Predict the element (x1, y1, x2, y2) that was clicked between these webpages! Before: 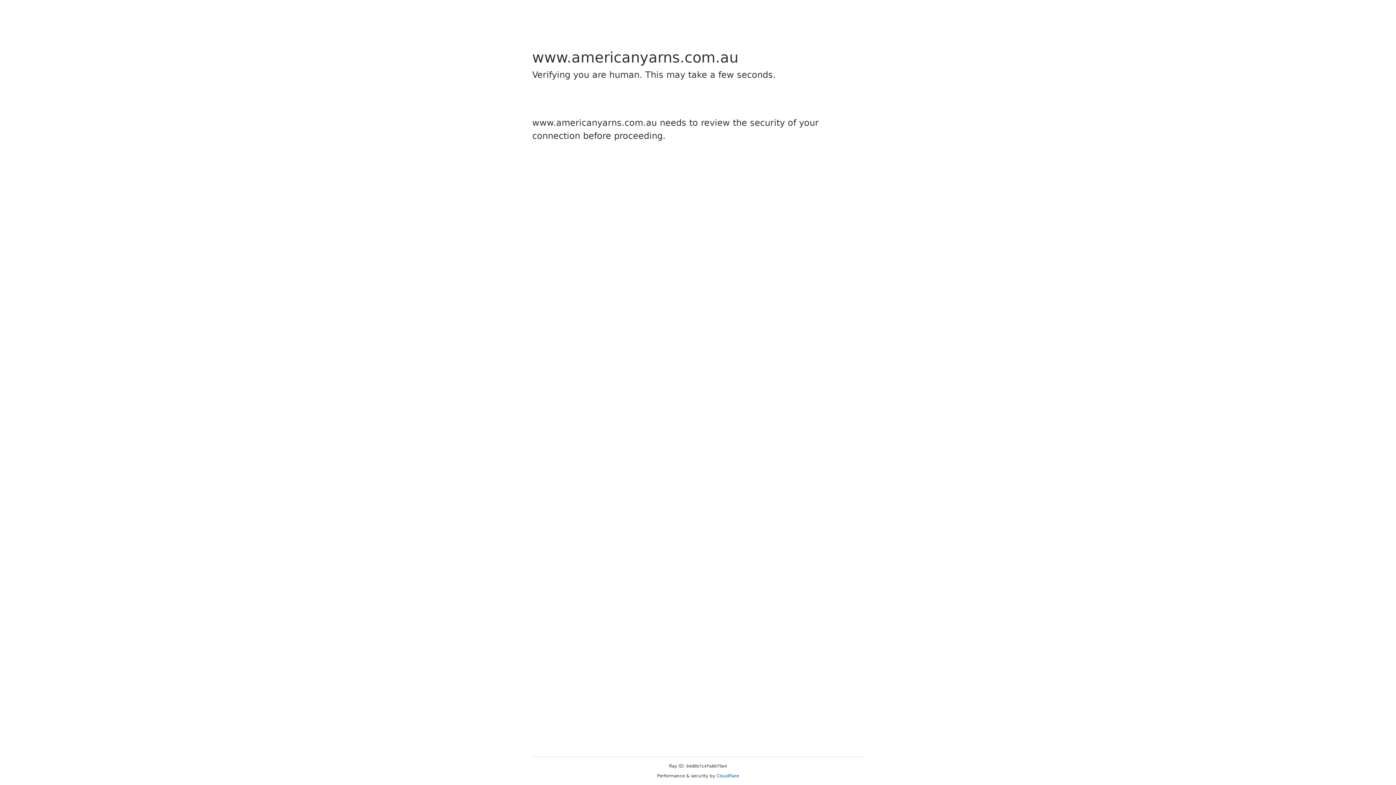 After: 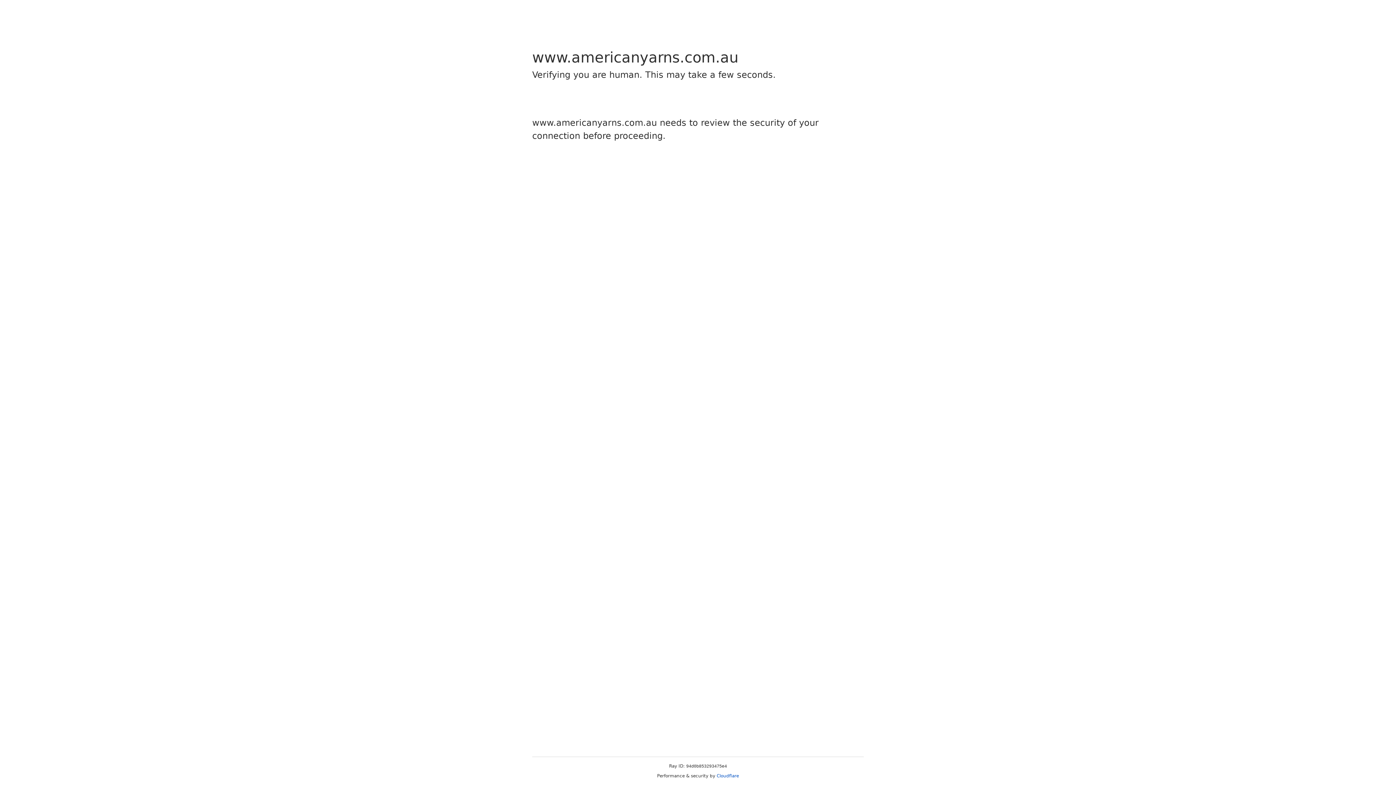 Action: label: Cloudflare bbox: (716, 773, 739, 778)